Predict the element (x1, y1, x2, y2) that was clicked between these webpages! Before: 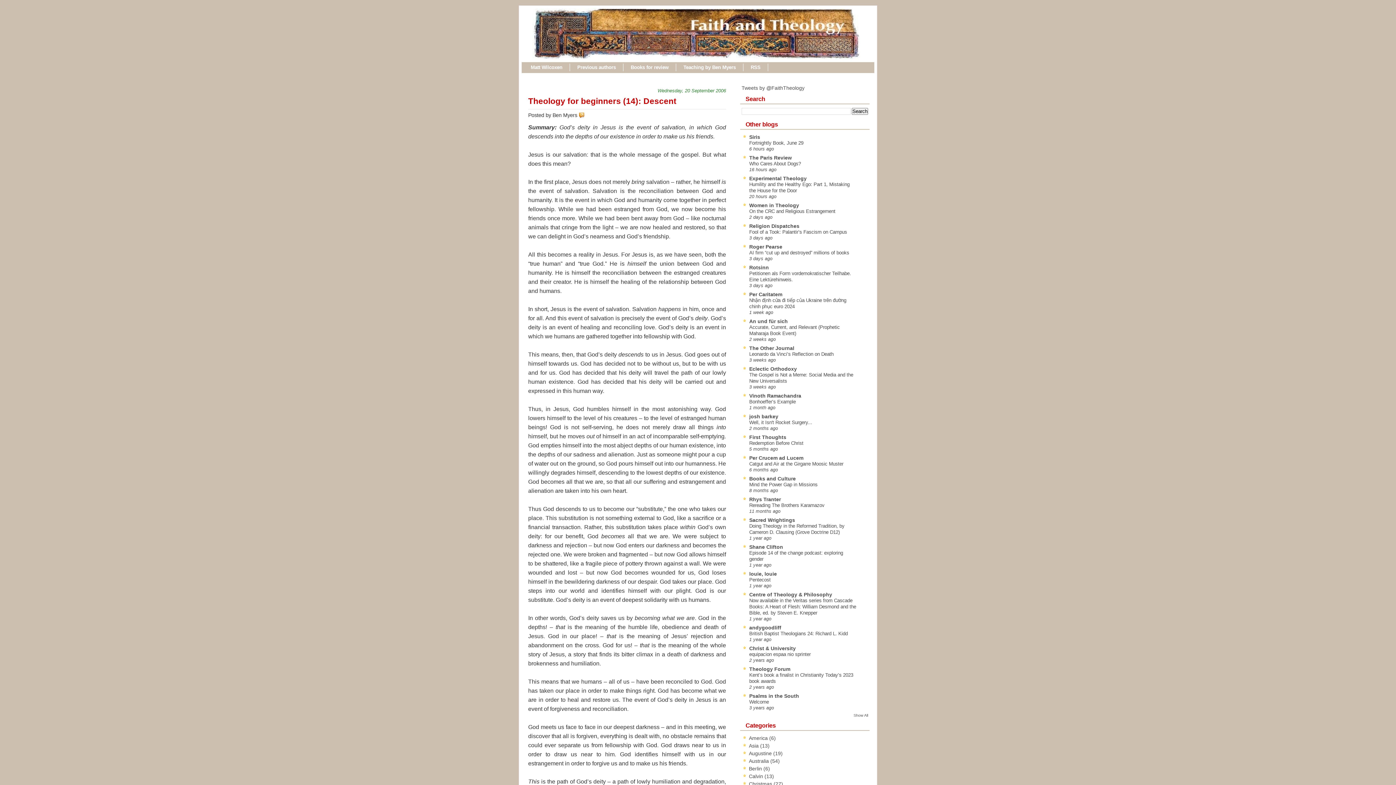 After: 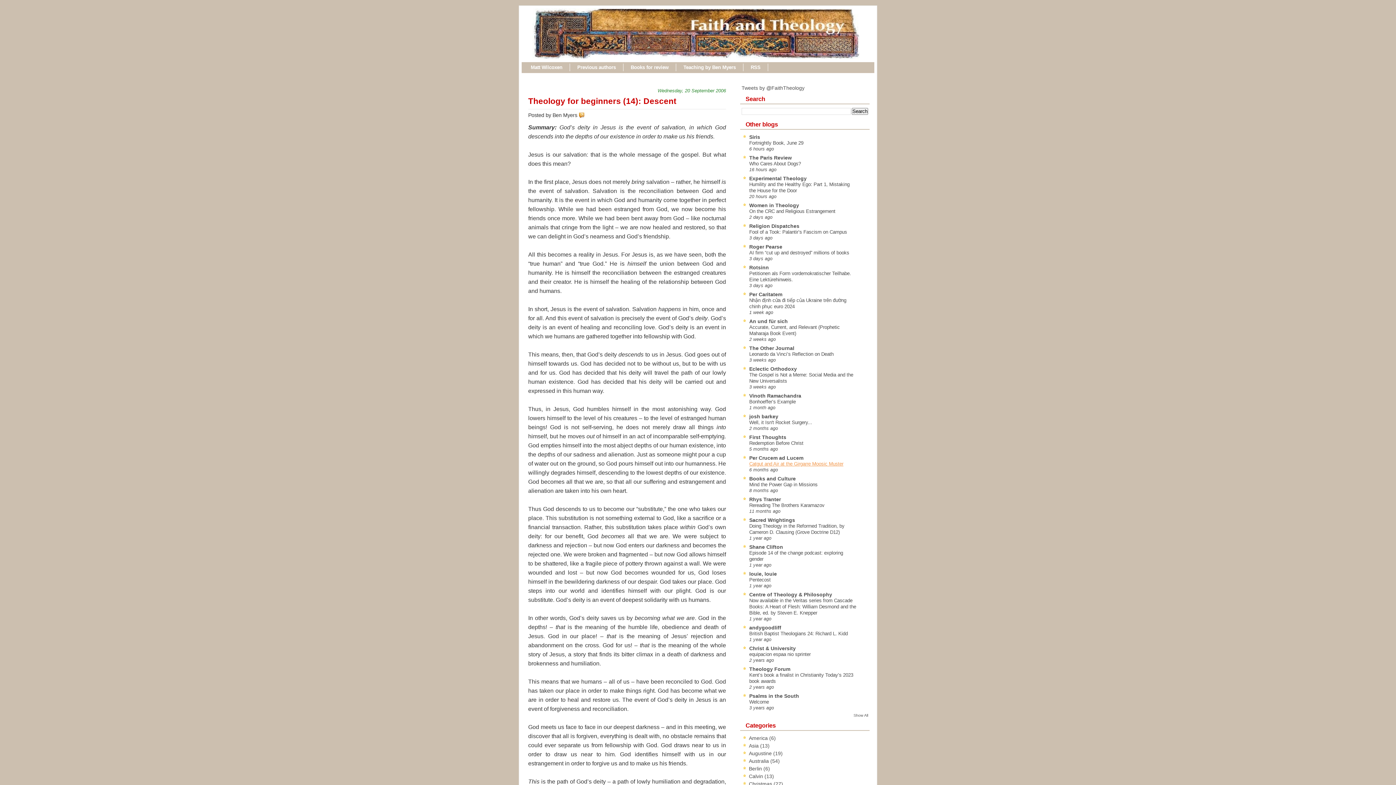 Action: bbox: (749, 461, 843, 466) label: Catgut and Air at the Girgarre Moosic Muster